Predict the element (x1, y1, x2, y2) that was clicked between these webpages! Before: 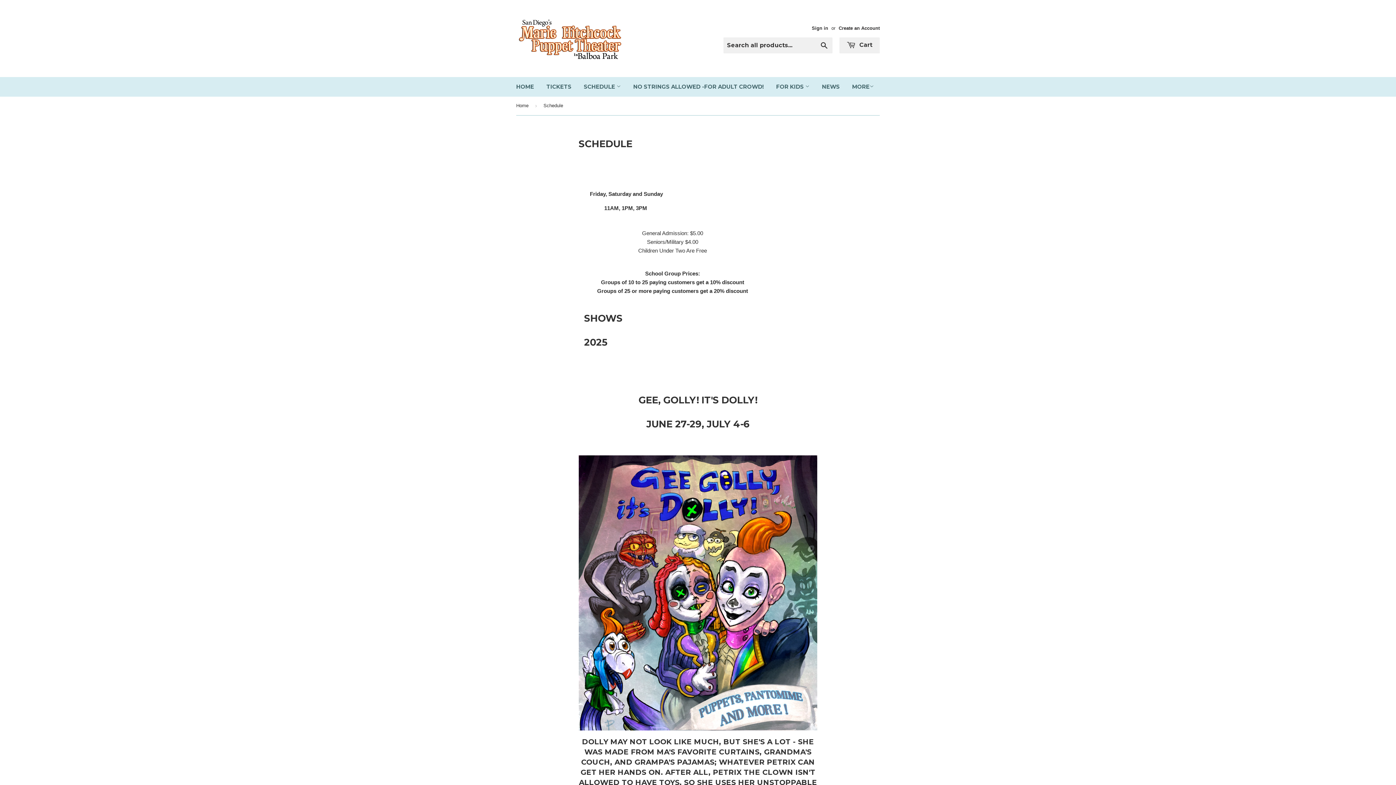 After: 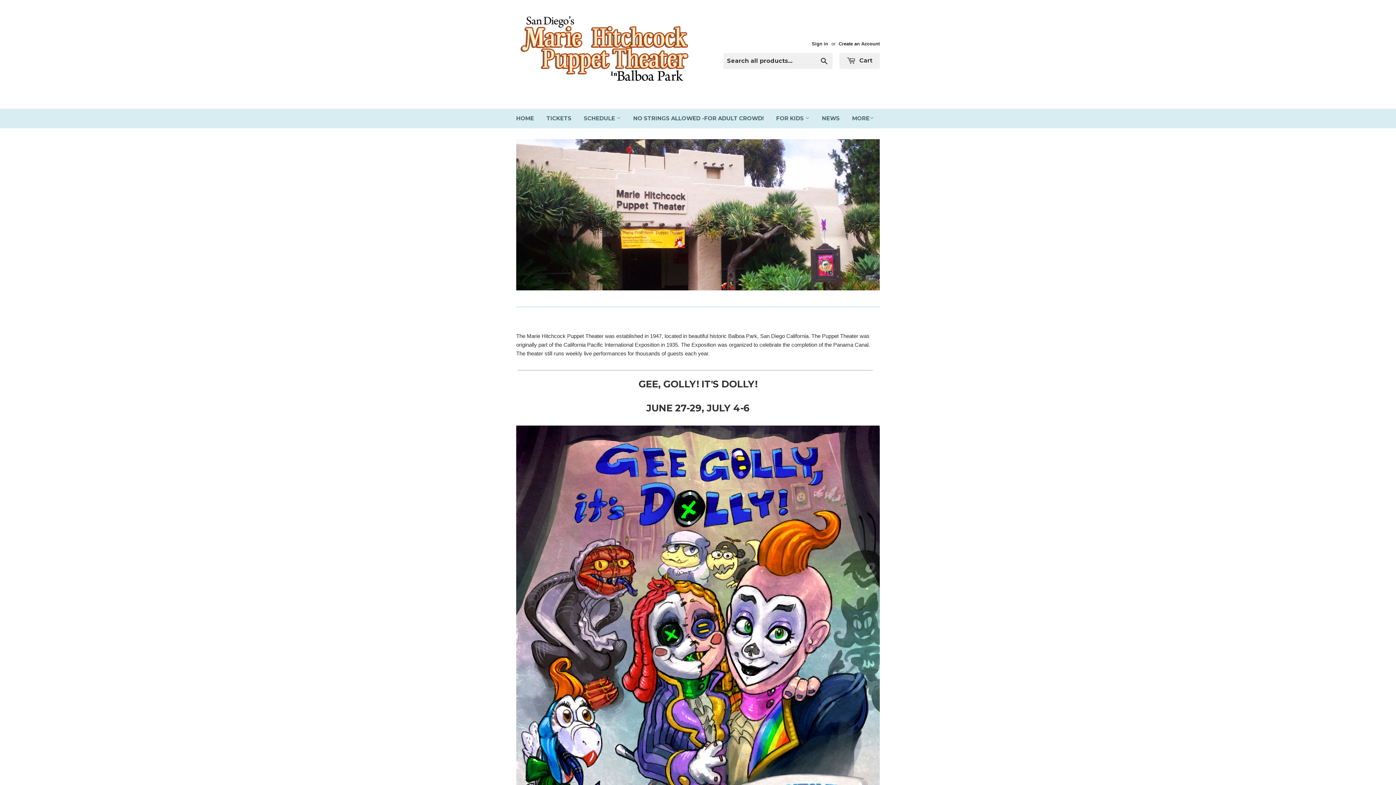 Action: bbox: (516, 16, 627, 60)